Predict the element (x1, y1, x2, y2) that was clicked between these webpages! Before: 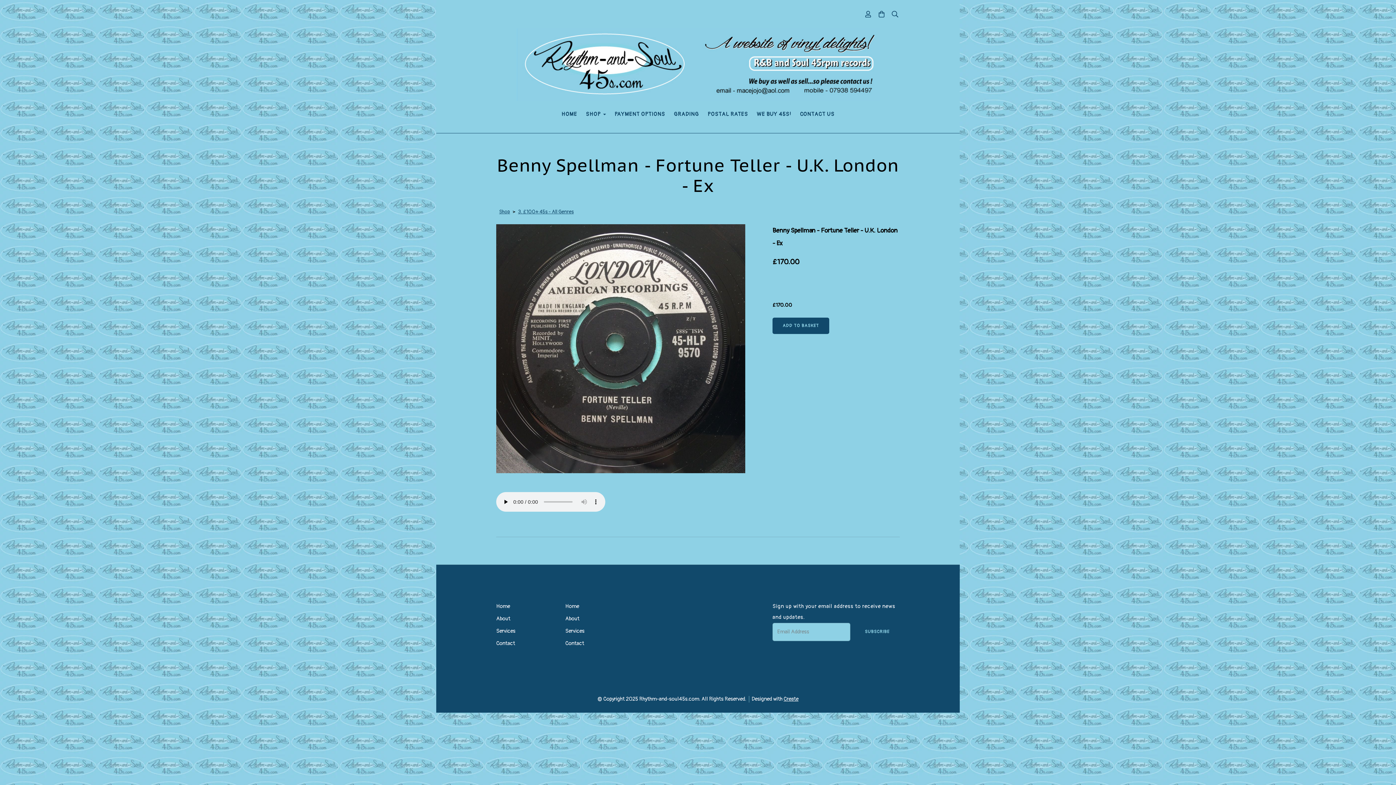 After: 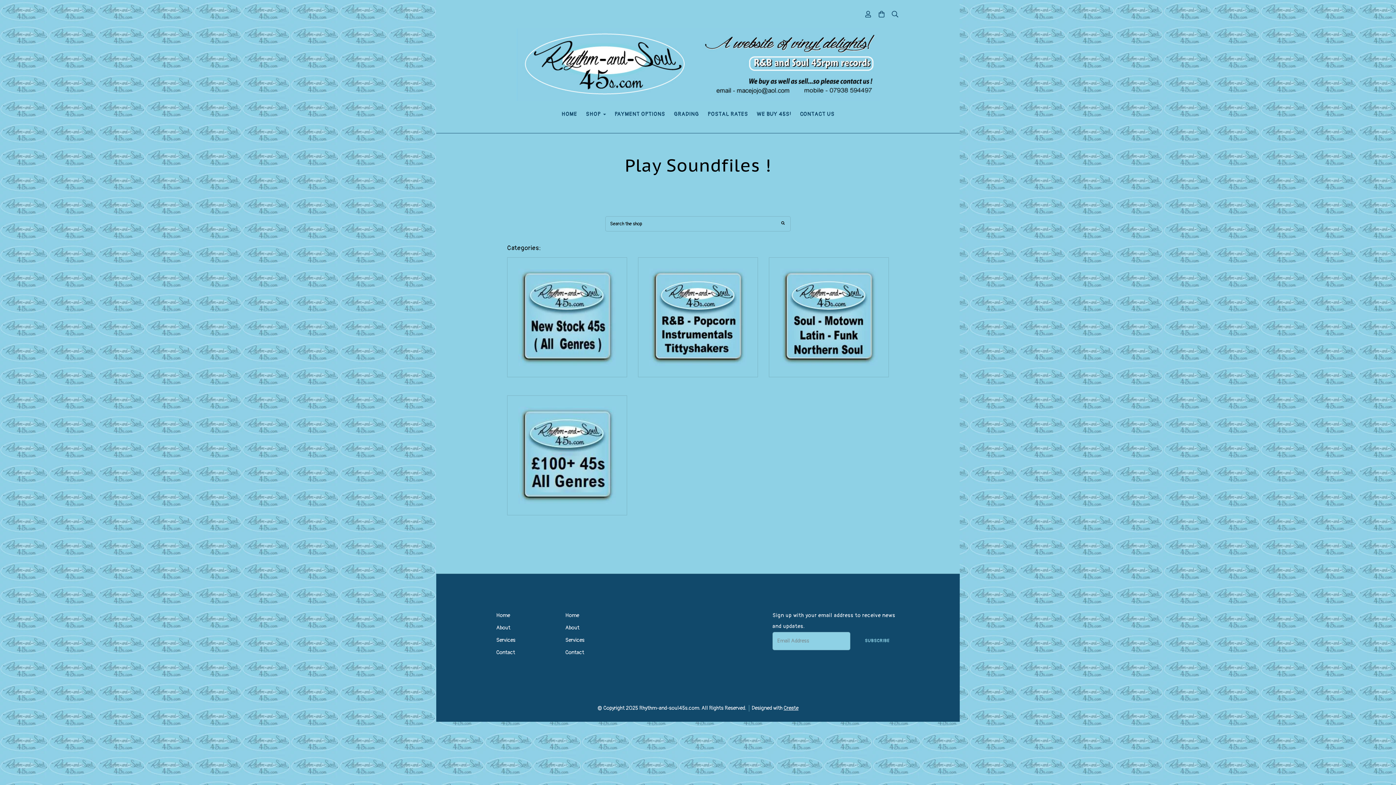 Action: label: Shop bbox: (497, 208, 511, 214)